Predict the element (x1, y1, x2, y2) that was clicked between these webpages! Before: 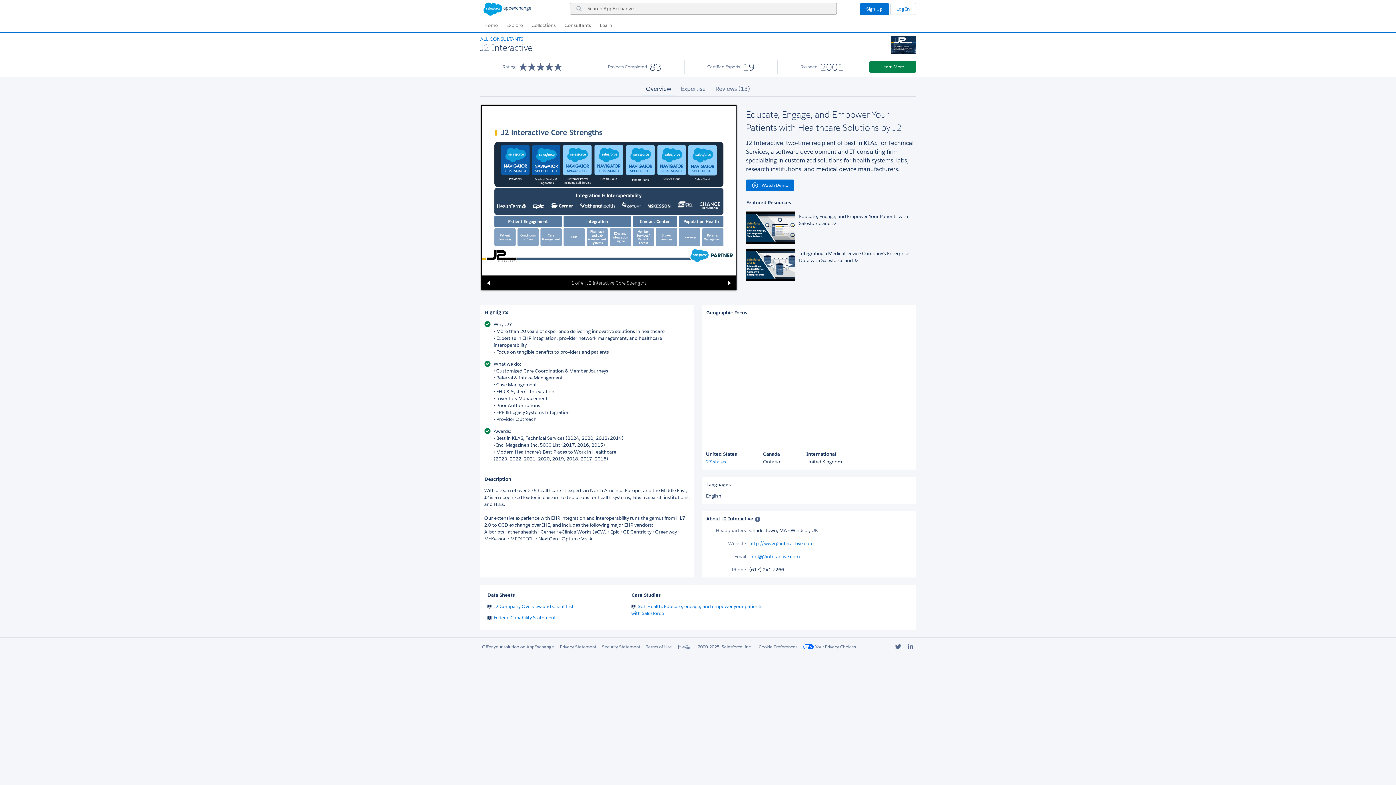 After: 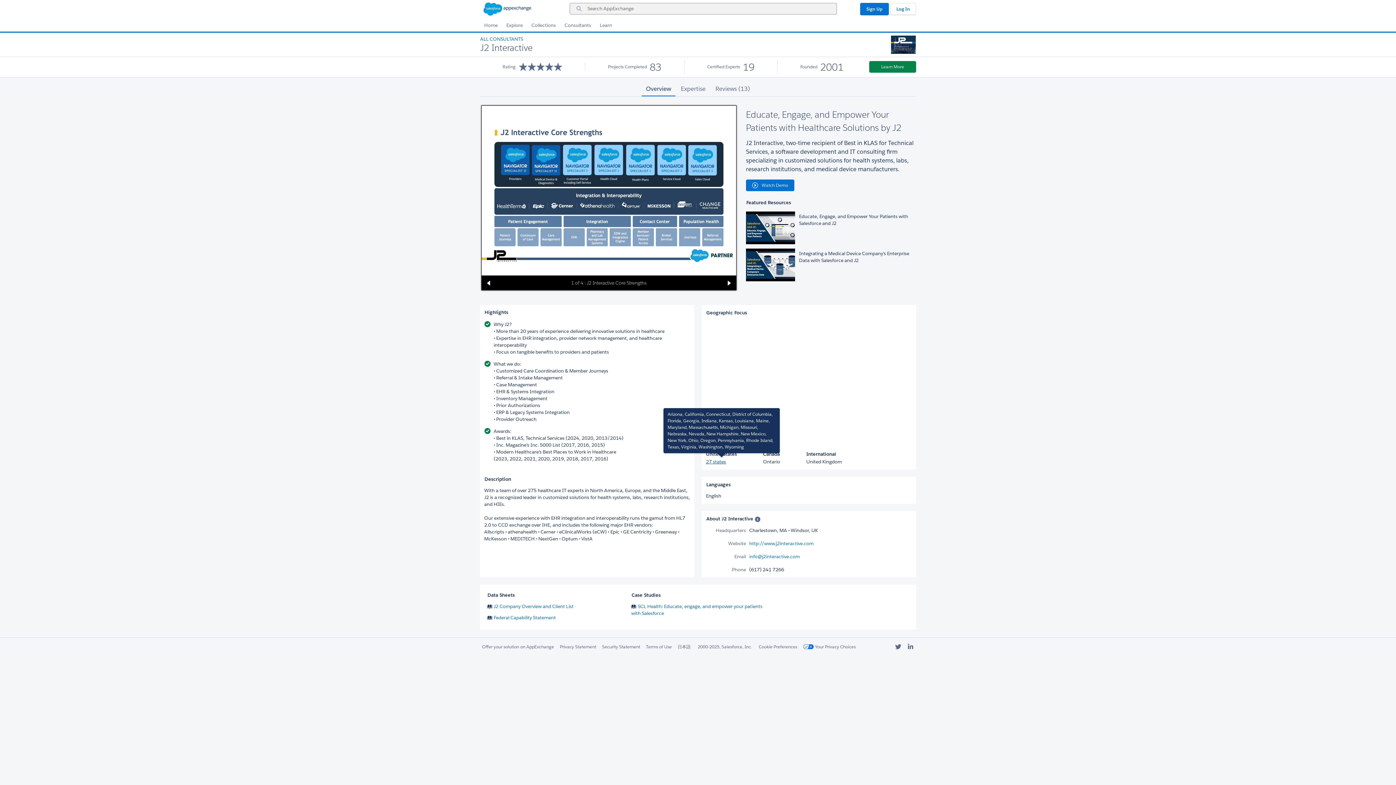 Action: bbox: (706, 458, 737, 465) label: 27 states